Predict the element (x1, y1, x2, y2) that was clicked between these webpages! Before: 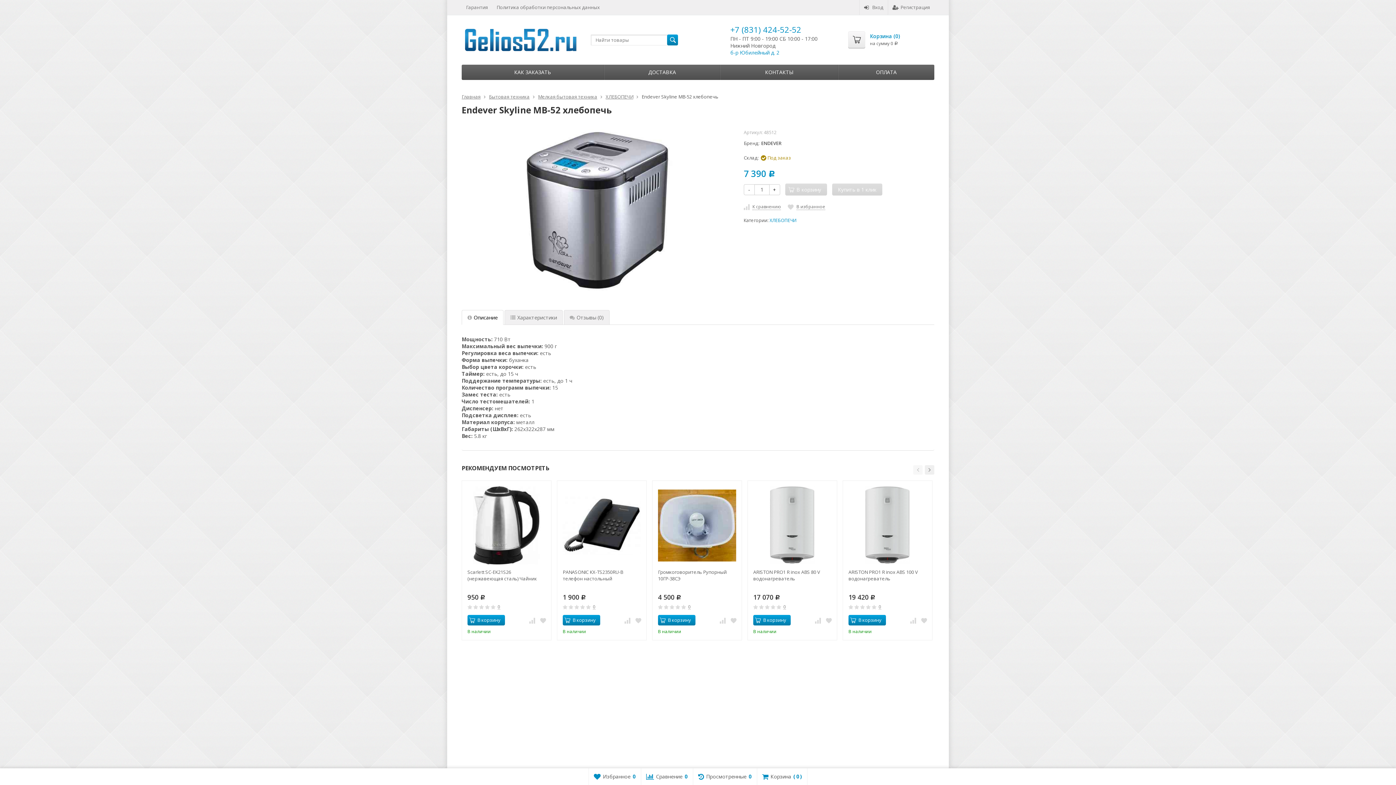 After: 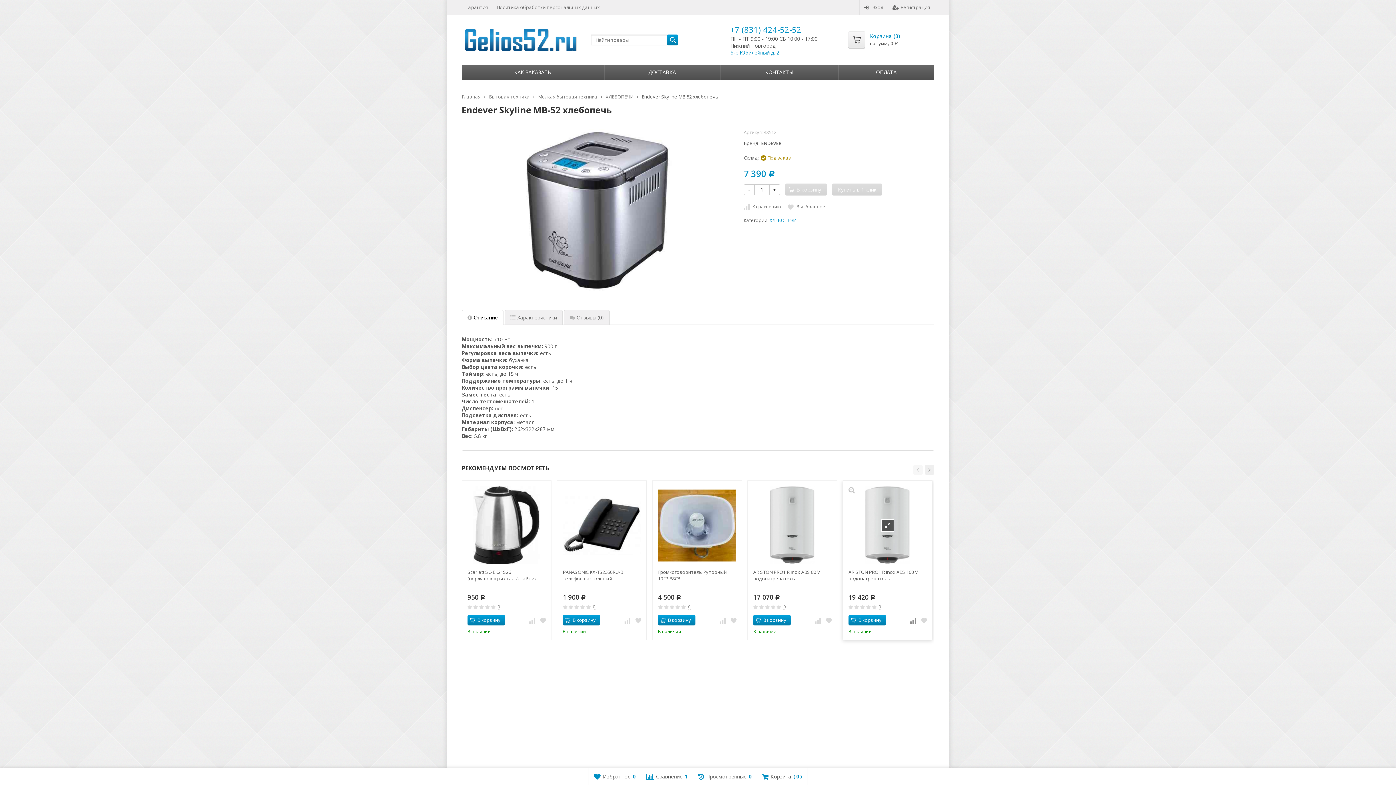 Action: bbox: (909, 616, 917, 624)